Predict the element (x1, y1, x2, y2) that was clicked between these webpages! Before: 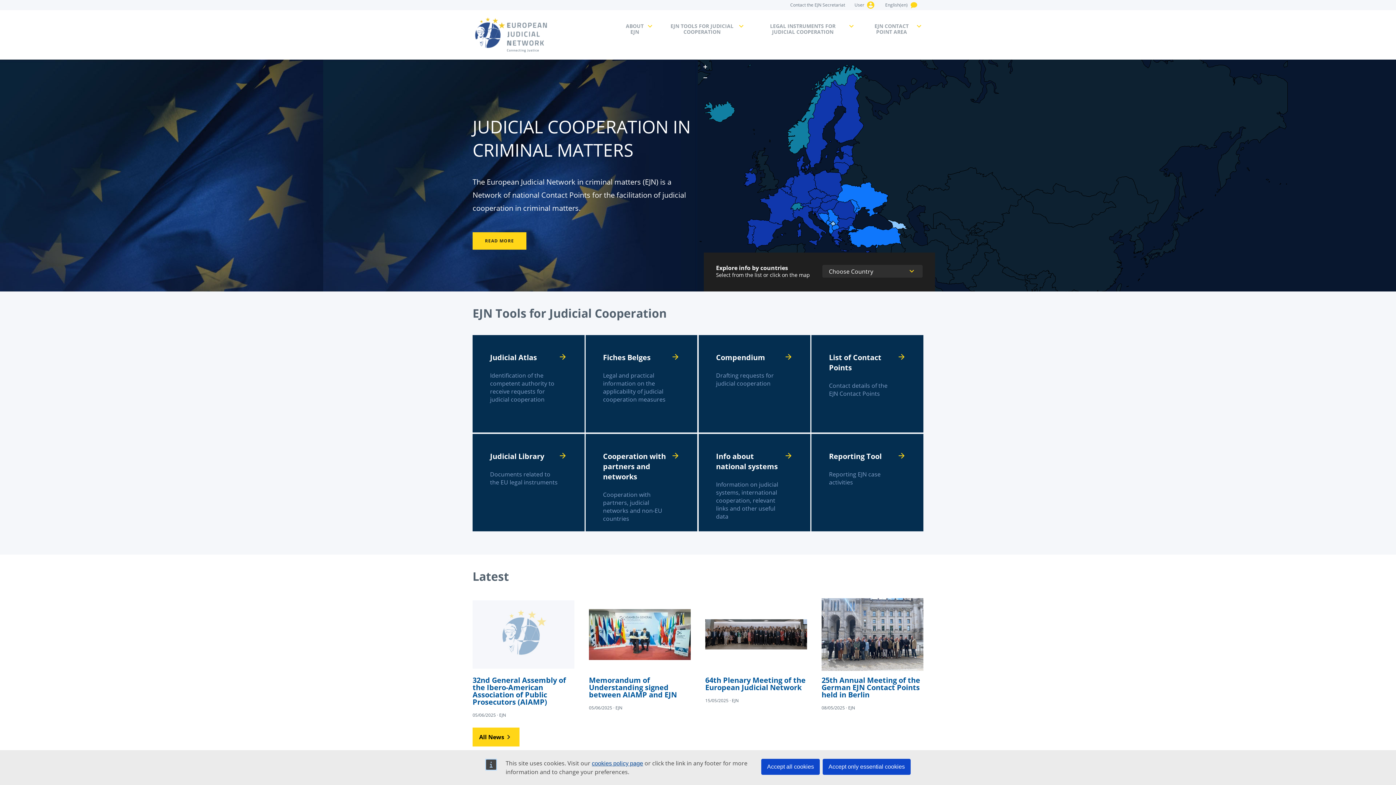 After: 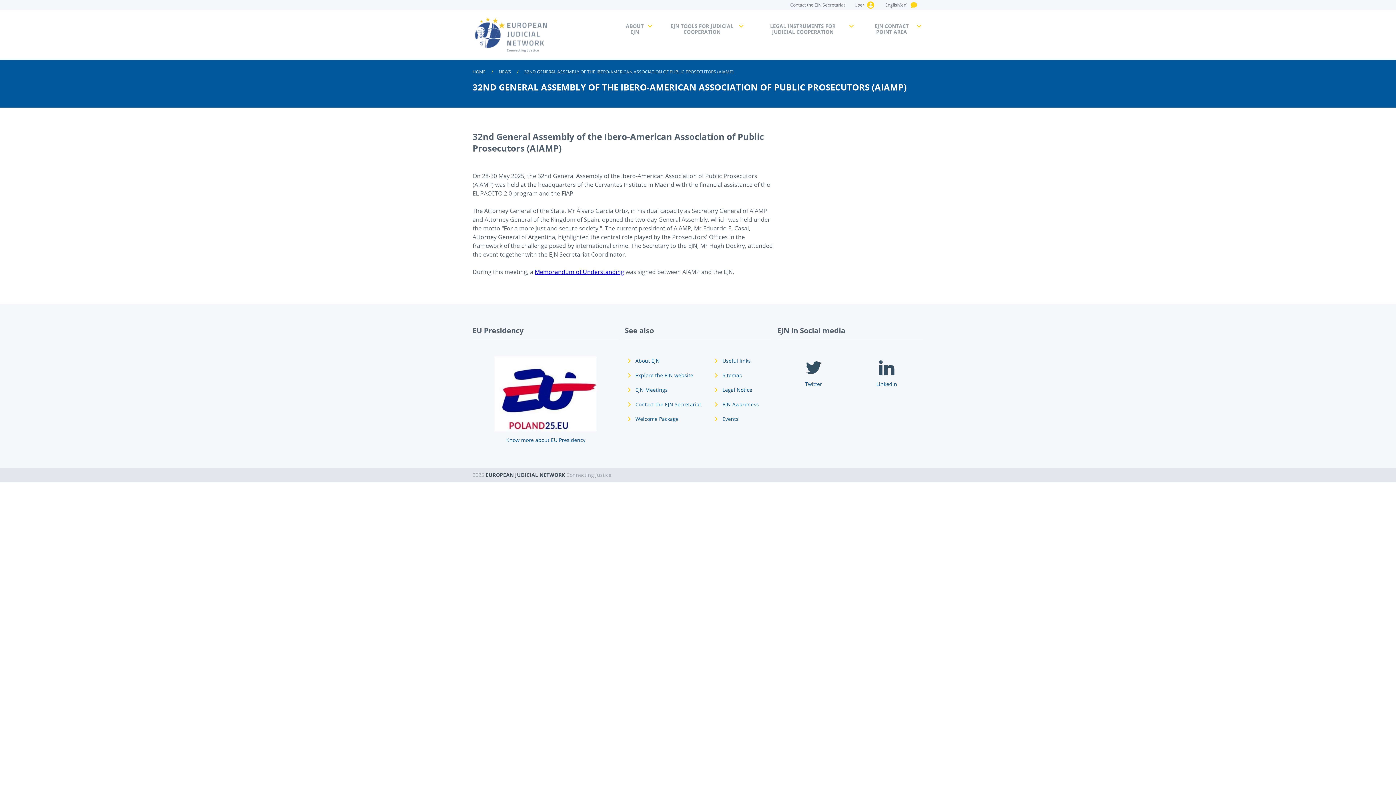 Action: bbox: (472, 598, 574, 719)